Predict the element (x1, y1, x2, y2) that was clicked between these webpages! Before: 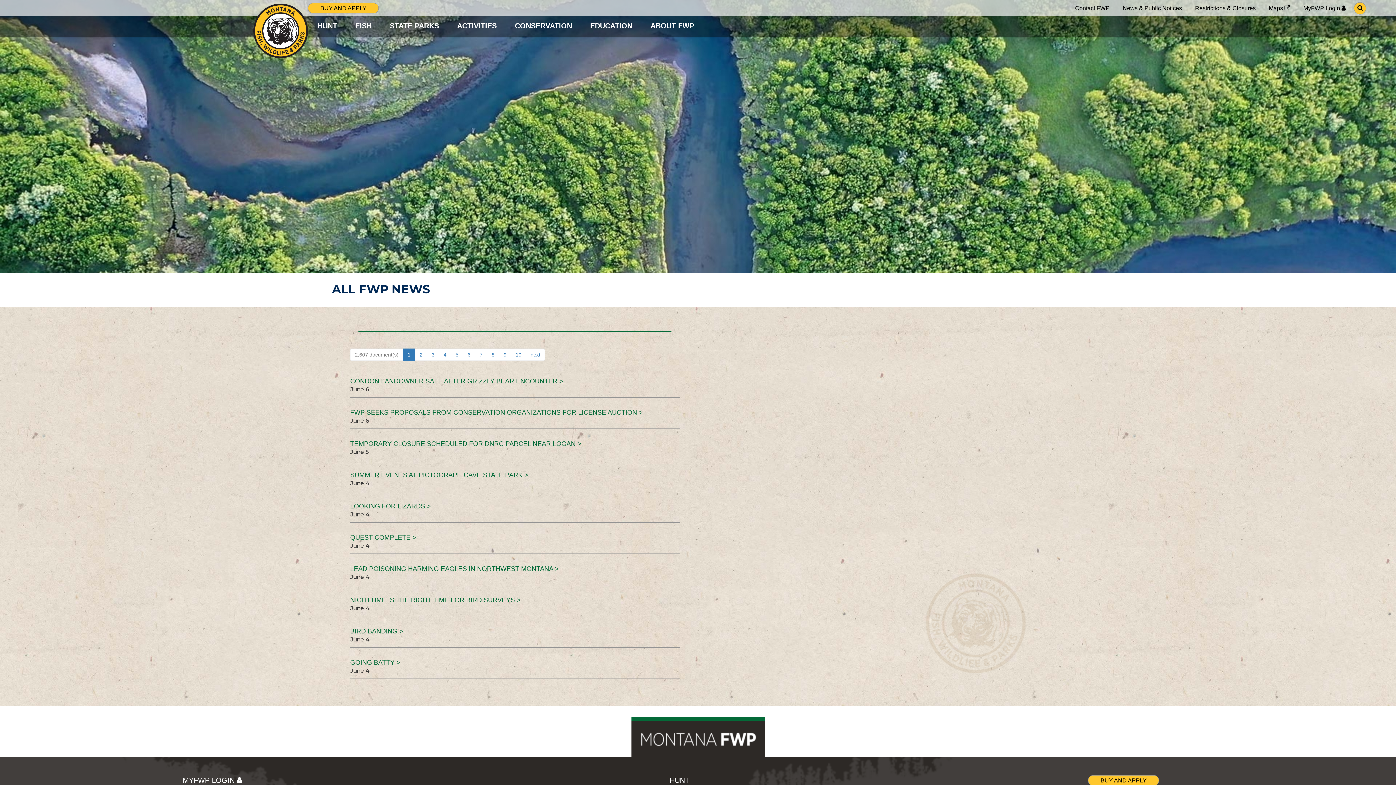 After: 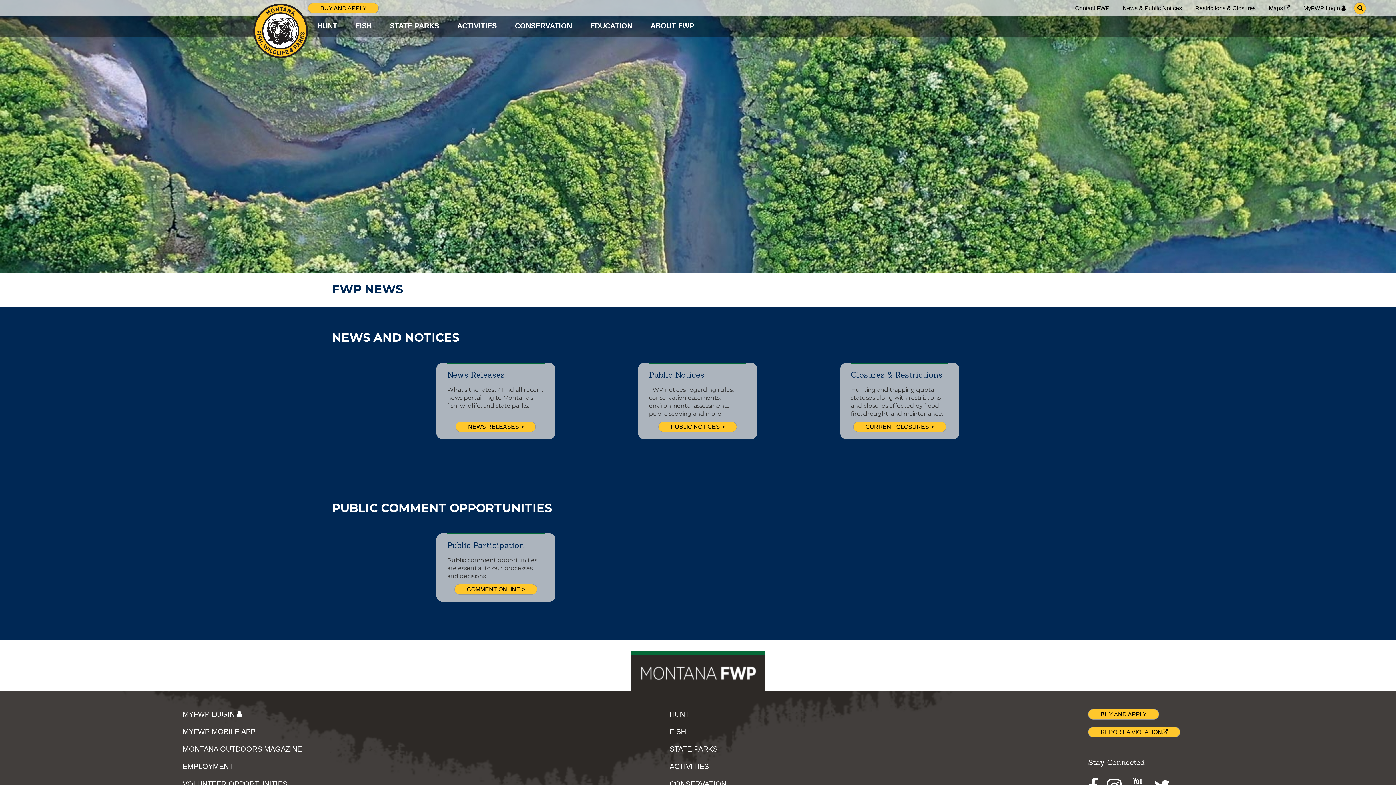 Action: label: News & Public Notices bbox: (1122, 4, 1182, 12)